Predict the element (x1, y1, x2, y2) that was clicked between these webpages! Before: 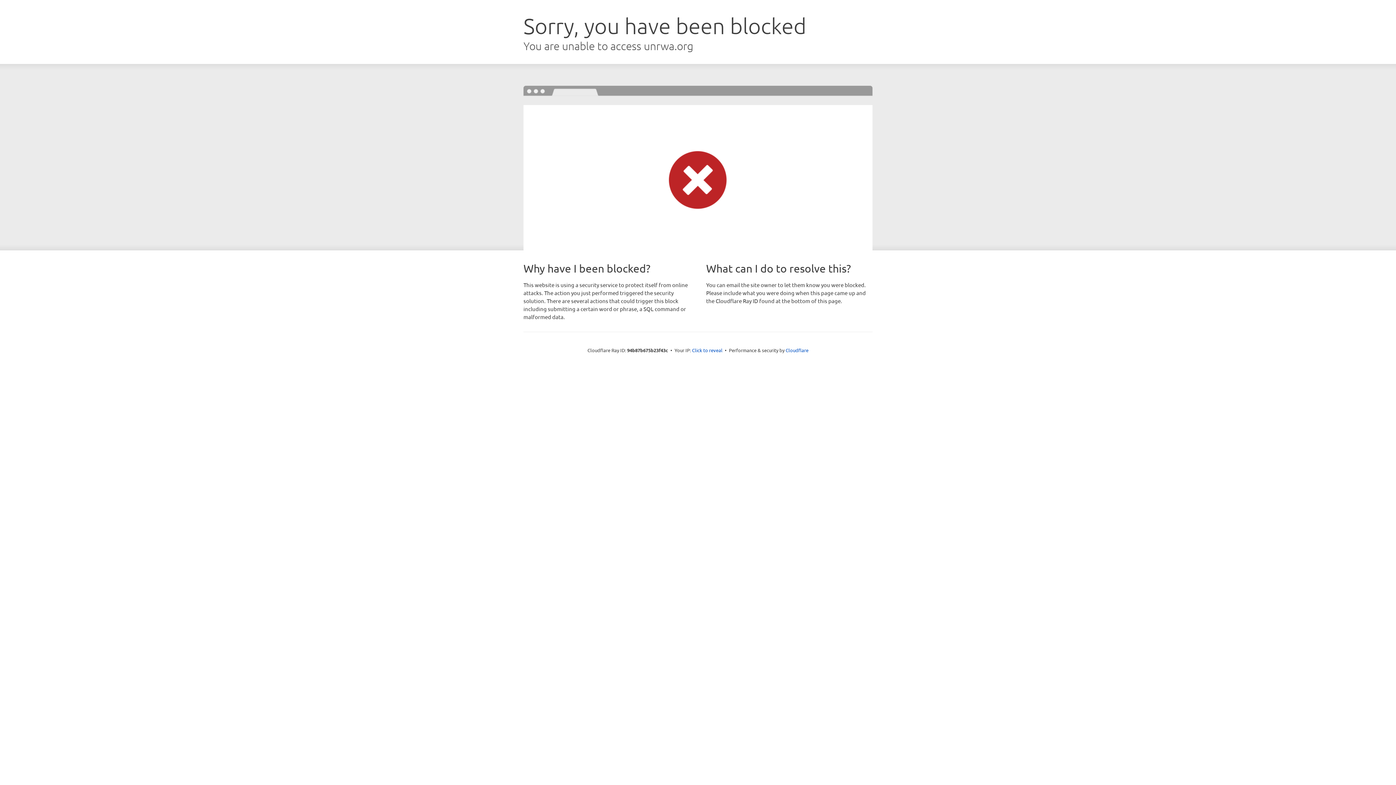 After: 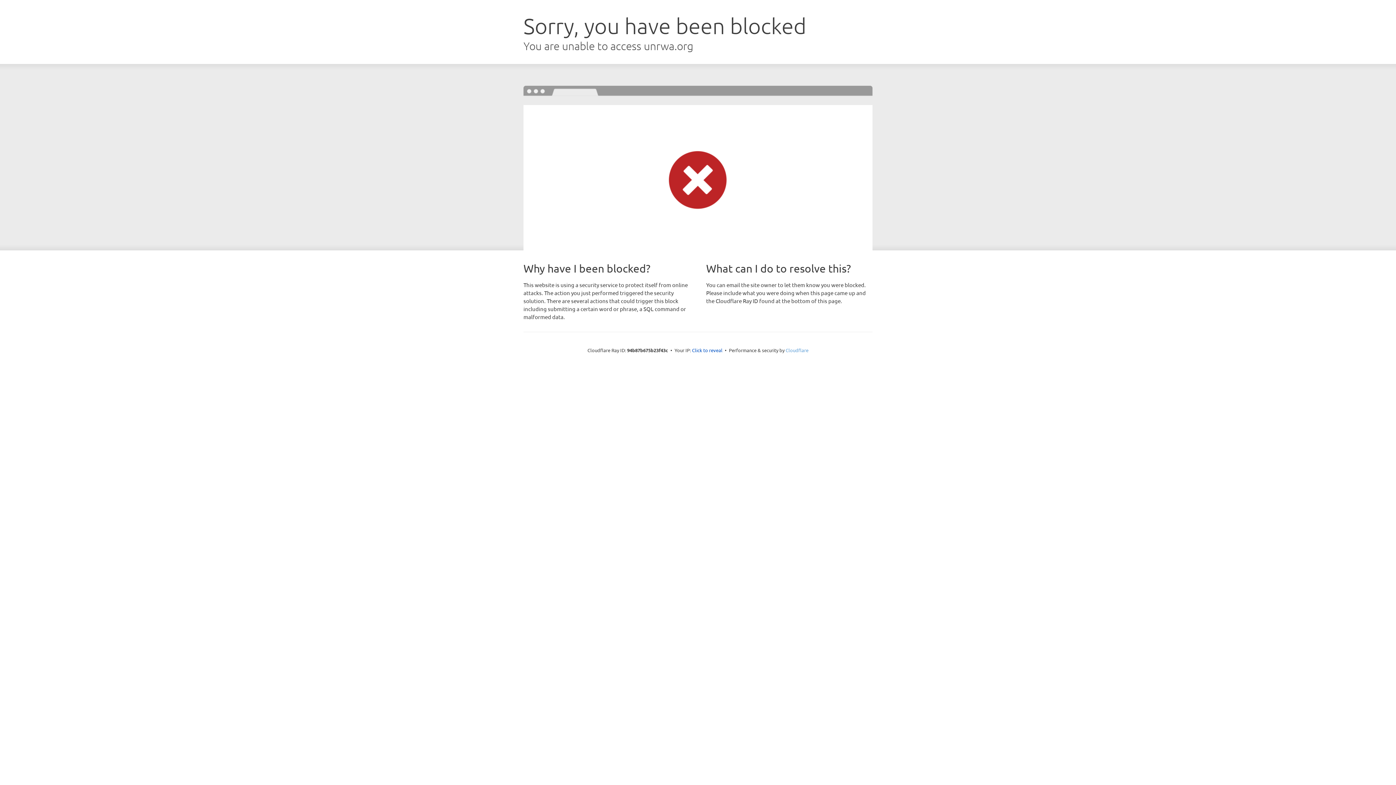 Action: bbox: (785, 347, 808, 353) label: Cloudflare